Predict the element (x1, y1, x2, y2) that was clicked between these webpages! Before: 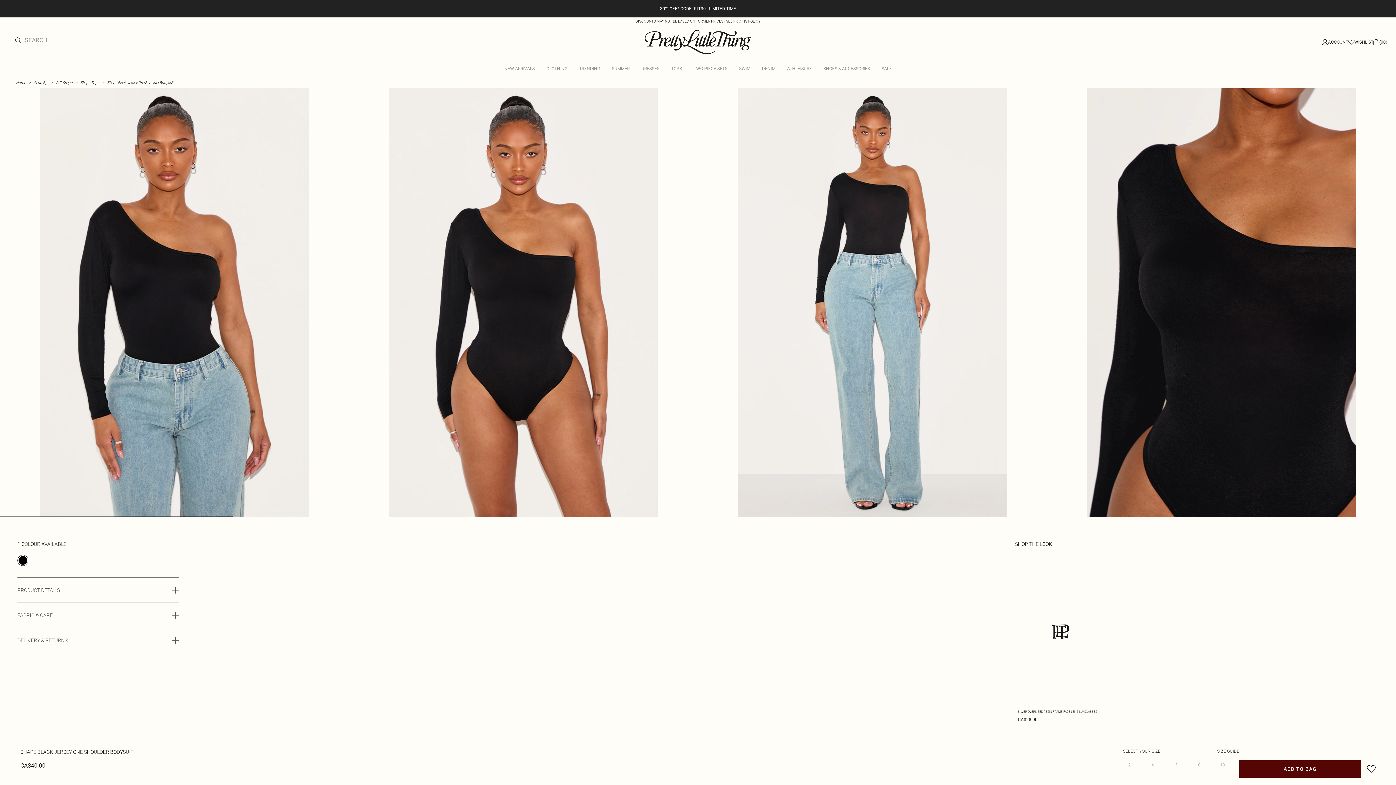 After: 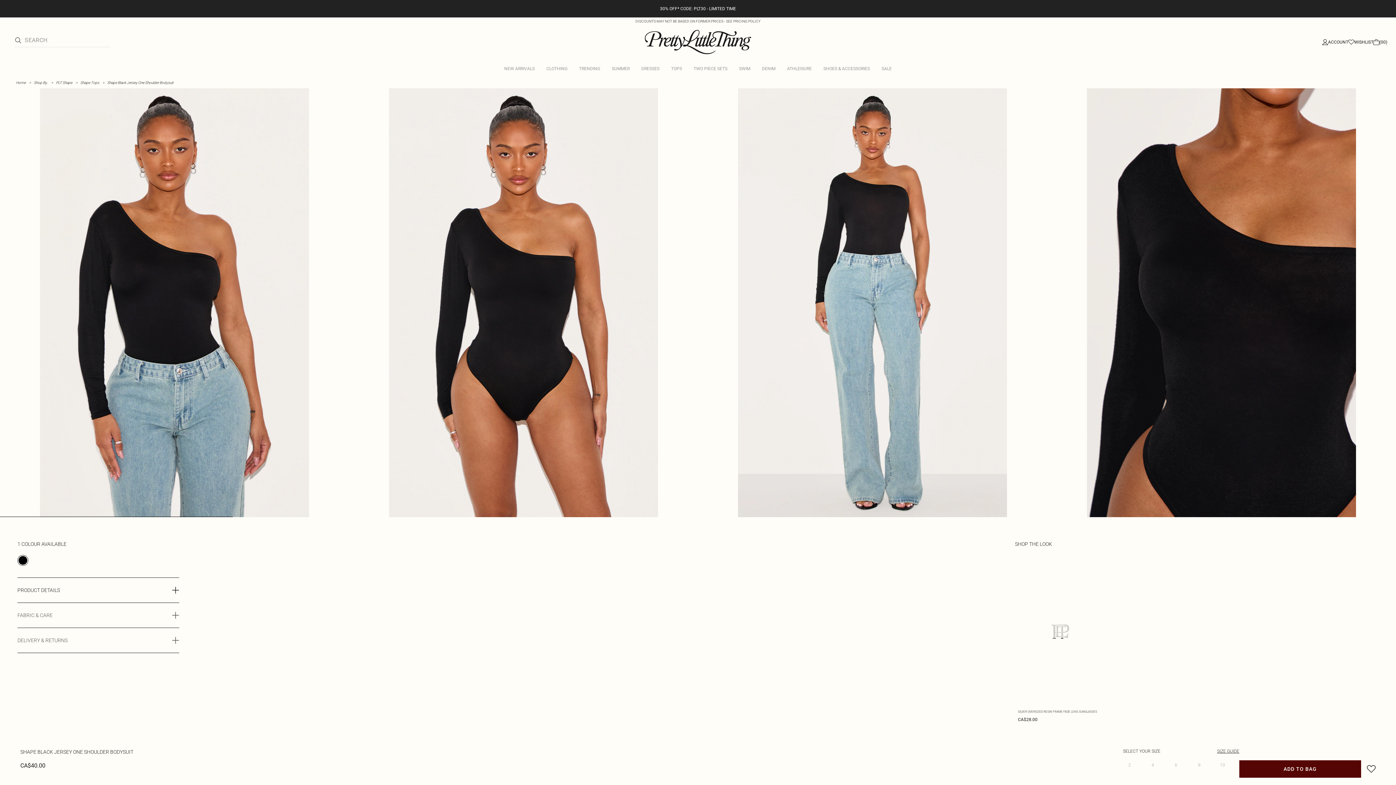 Action: label: PRODUCT DETAILS bbox: (17, 578, 179, 602)